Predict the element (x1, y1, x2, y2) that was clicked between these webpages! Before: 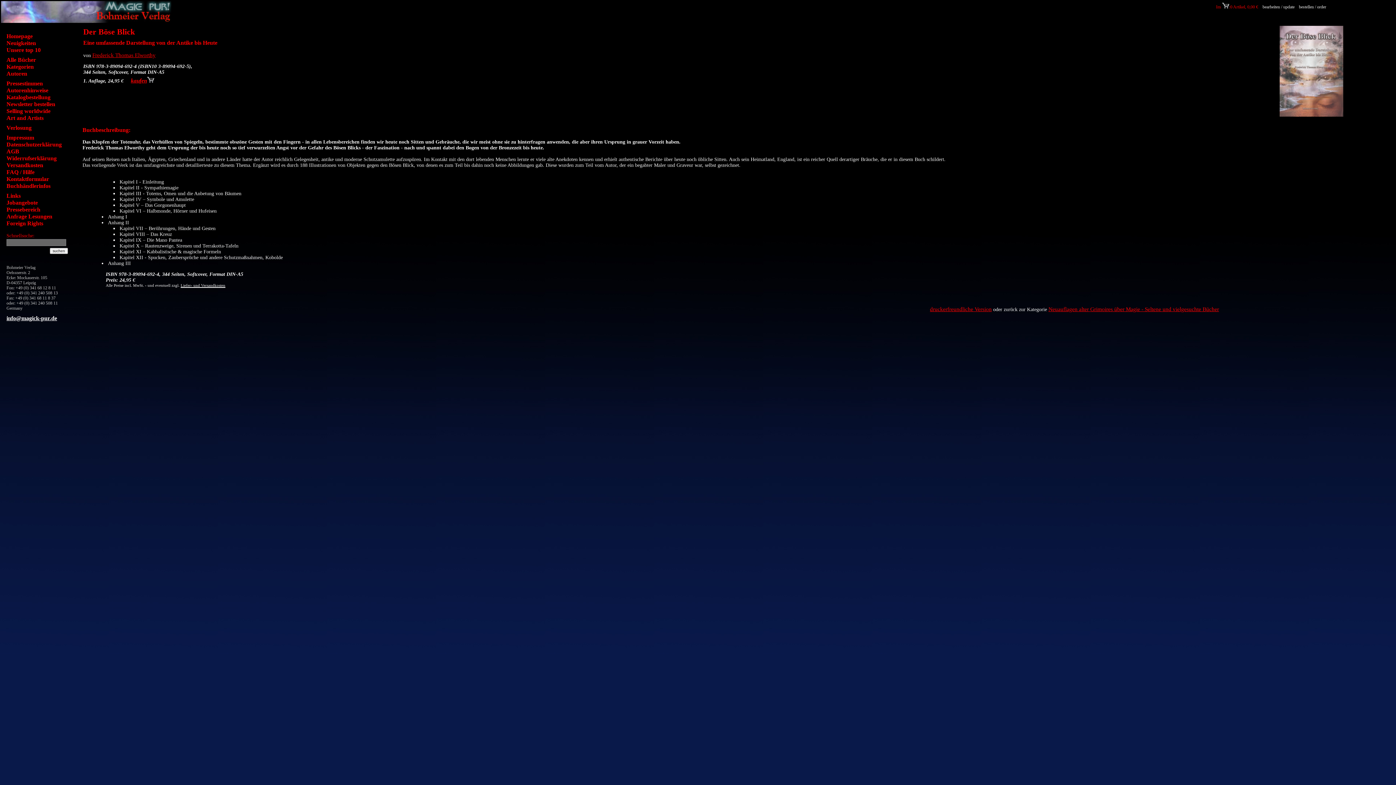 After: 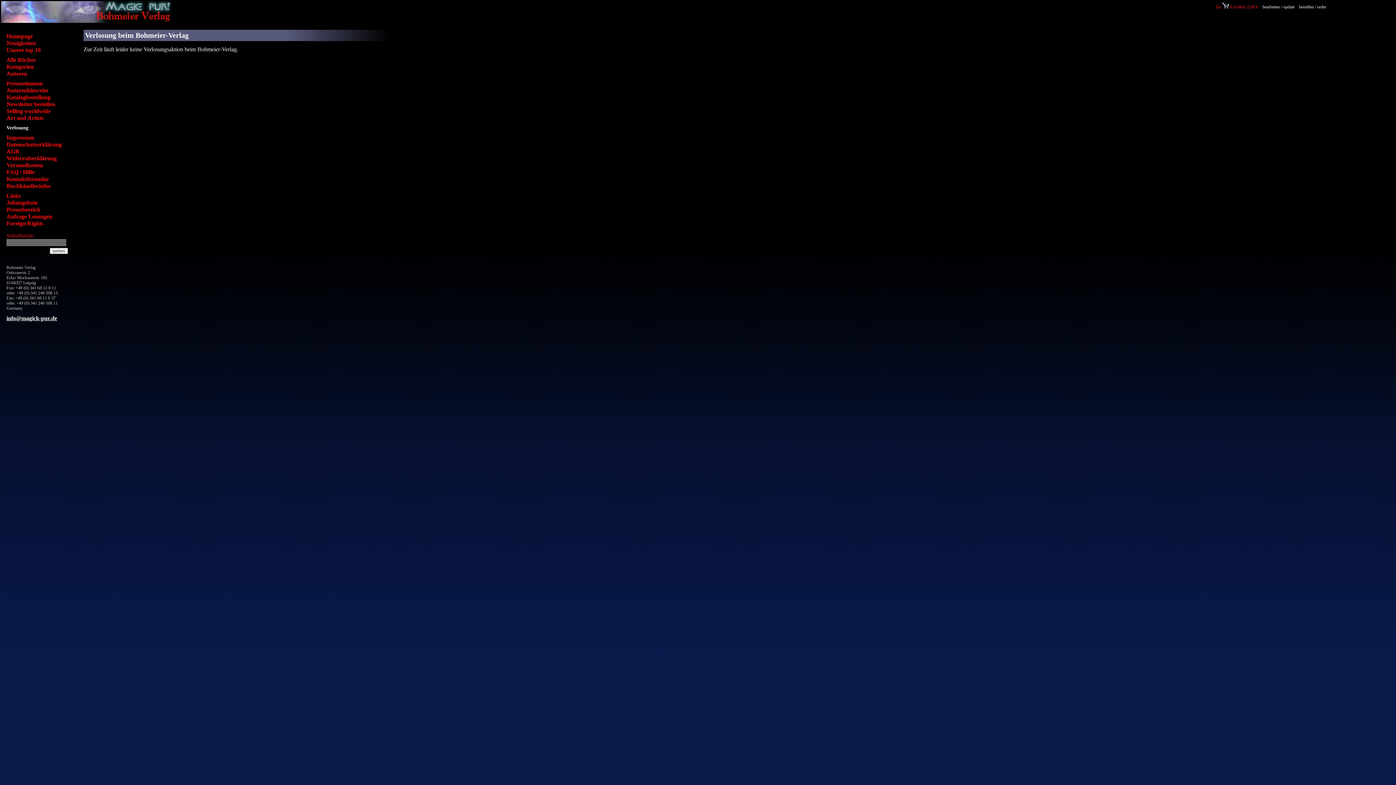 Action: label: Verlosung bbox: (6, 124, 31, 130)